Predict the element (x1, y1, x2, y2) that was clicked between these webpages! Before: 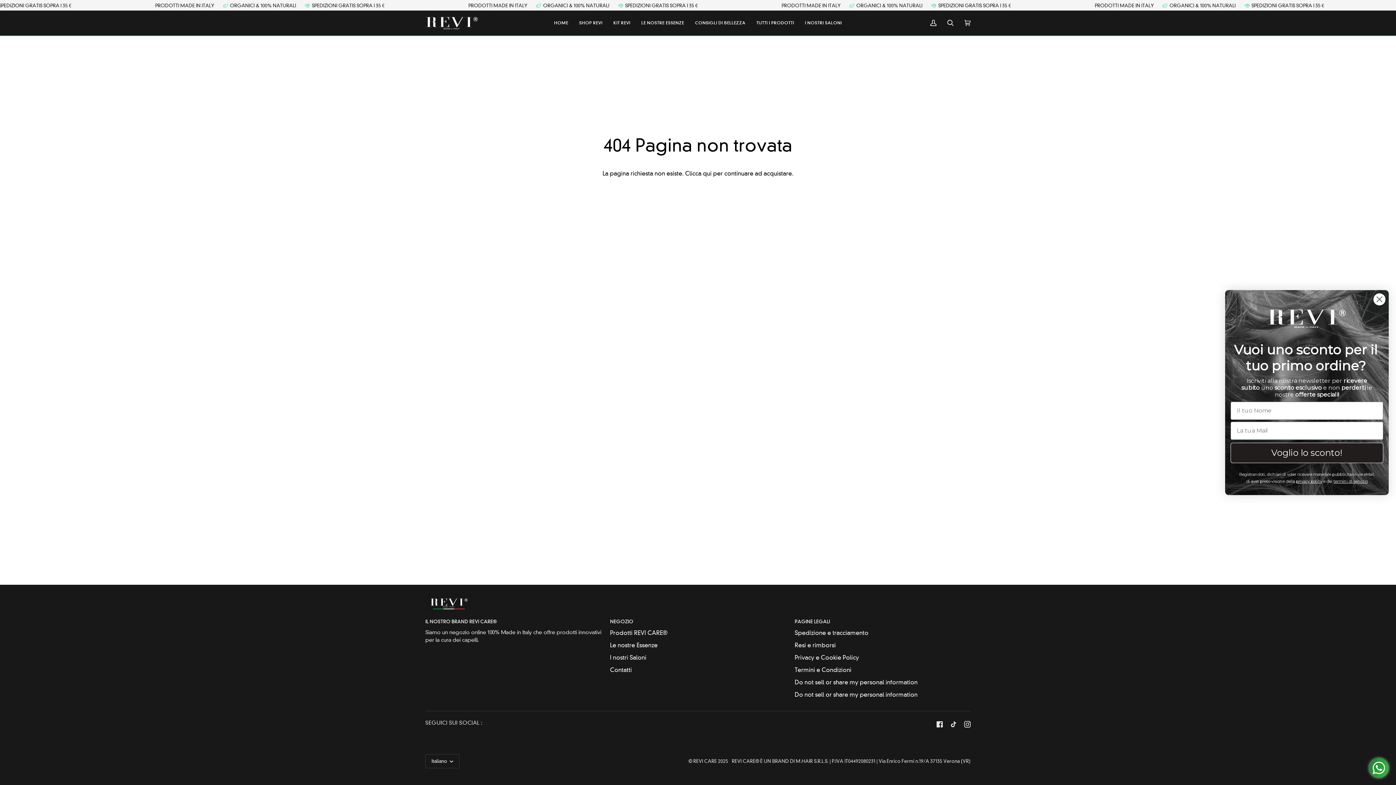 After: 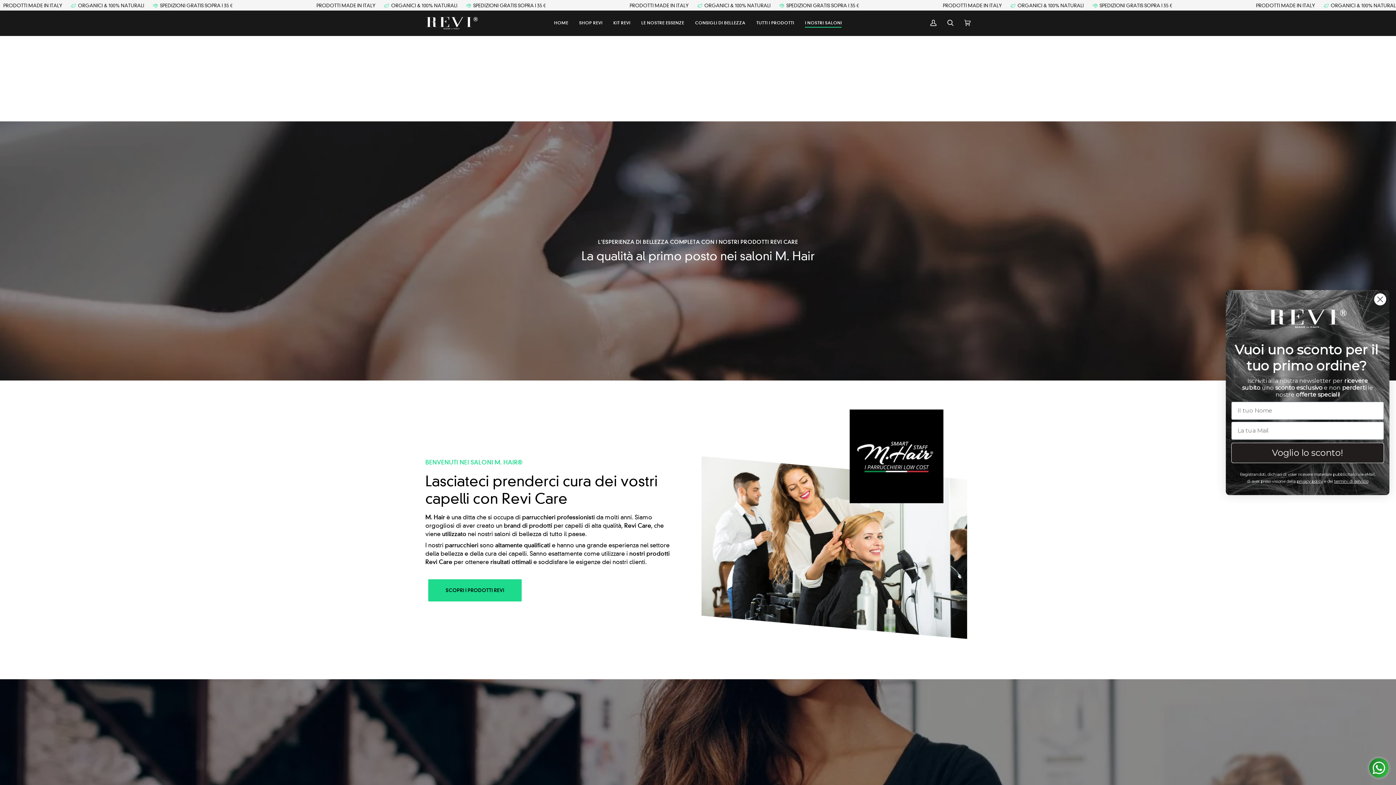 Action: bbox: (610, 654, 646, 661) label: I nostri Saloni